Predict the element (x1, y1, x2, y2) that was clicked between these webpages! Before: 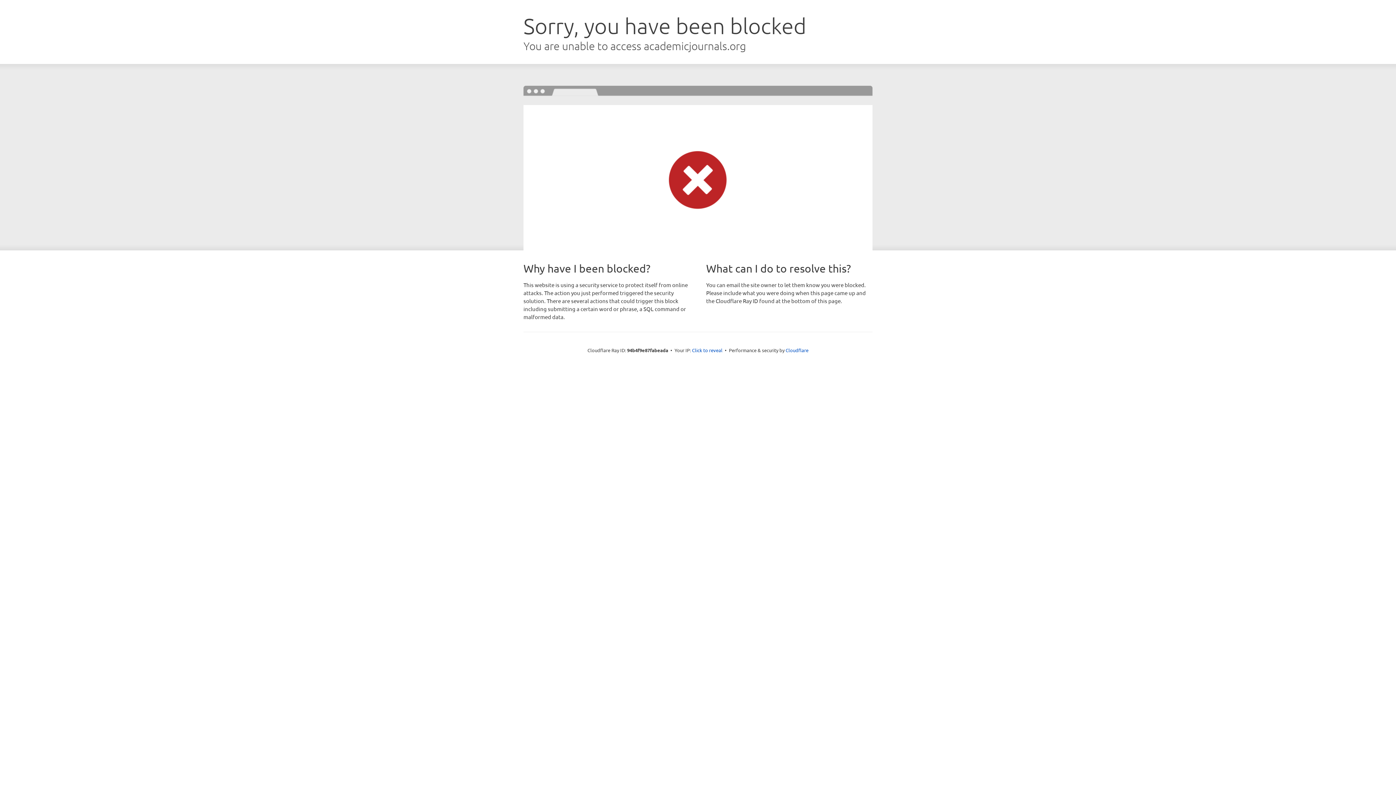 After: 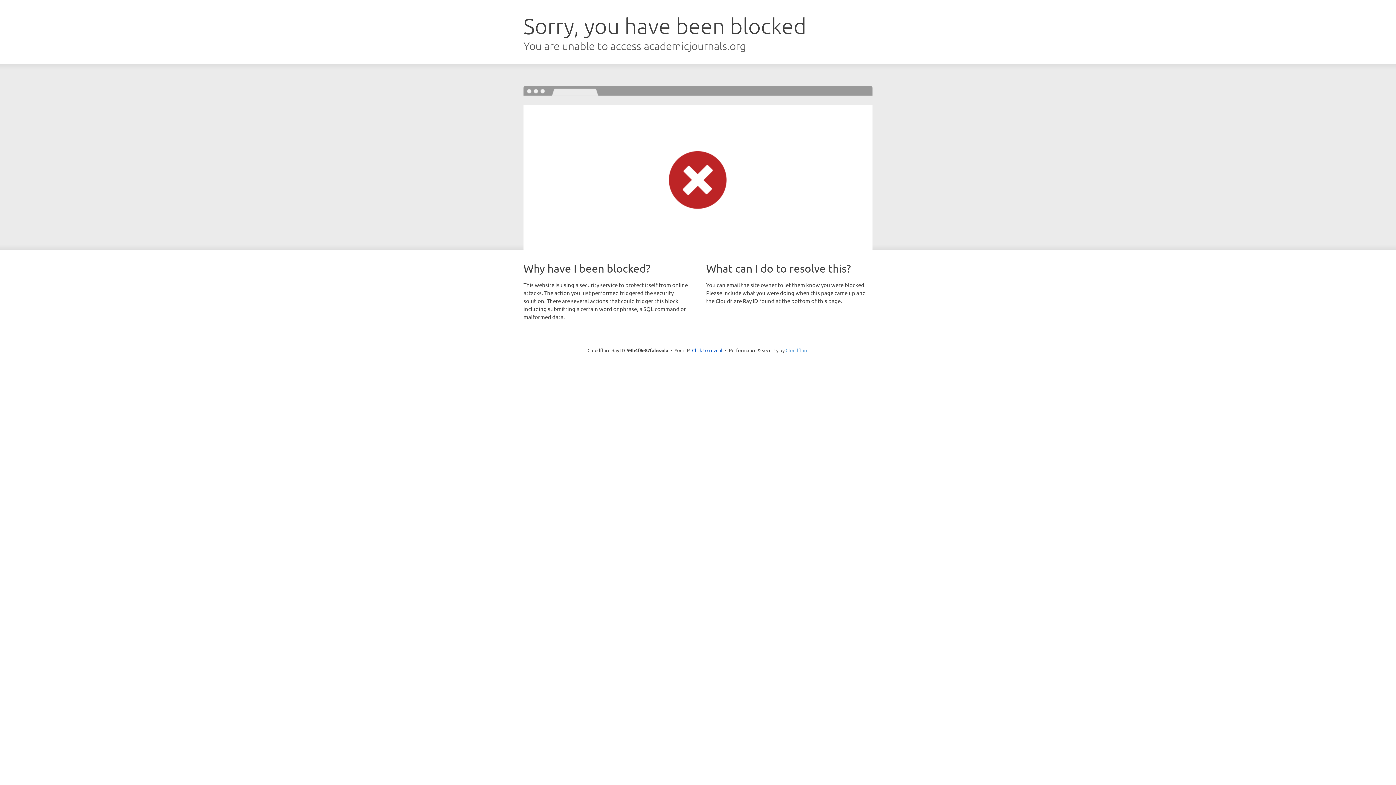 Action: bbox: (785, 347, 808, 353) label: Cloudflare